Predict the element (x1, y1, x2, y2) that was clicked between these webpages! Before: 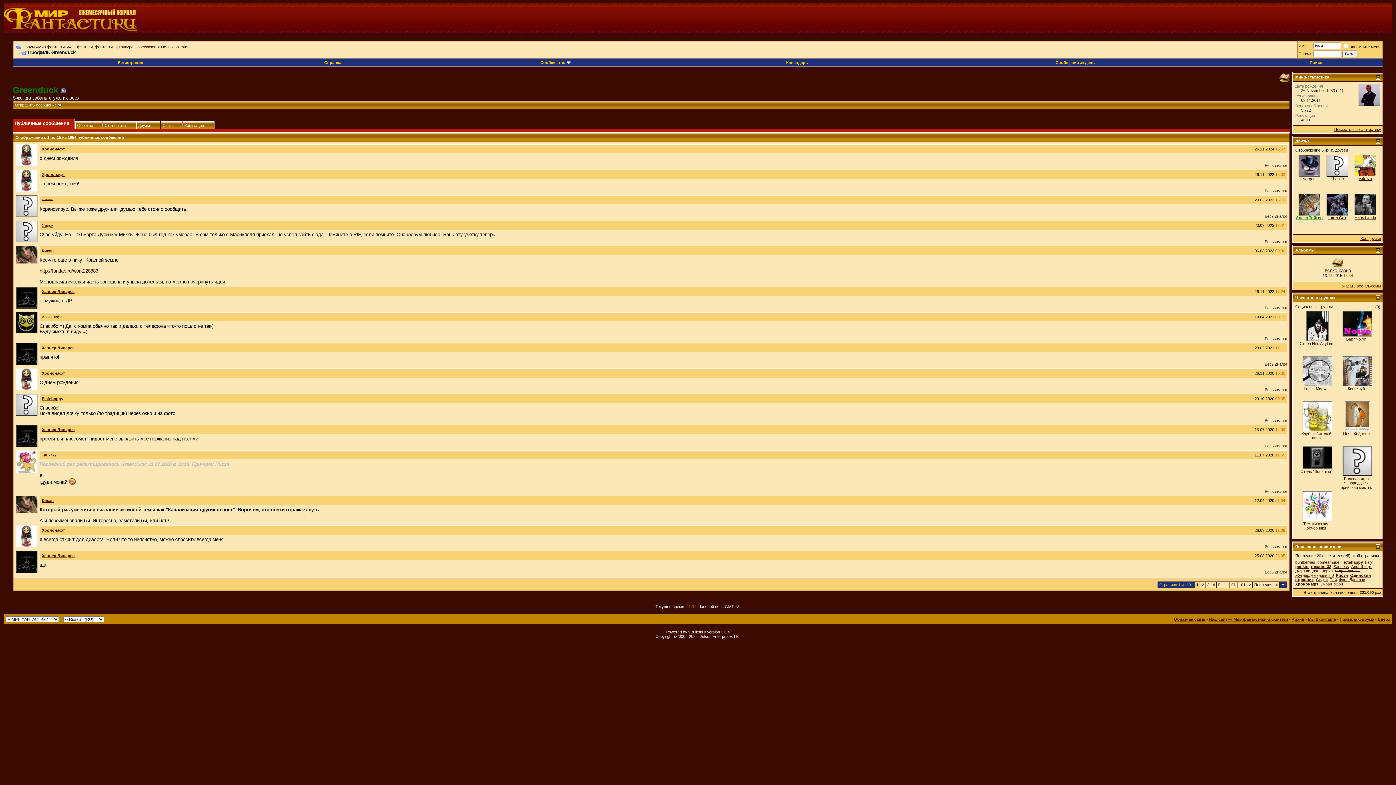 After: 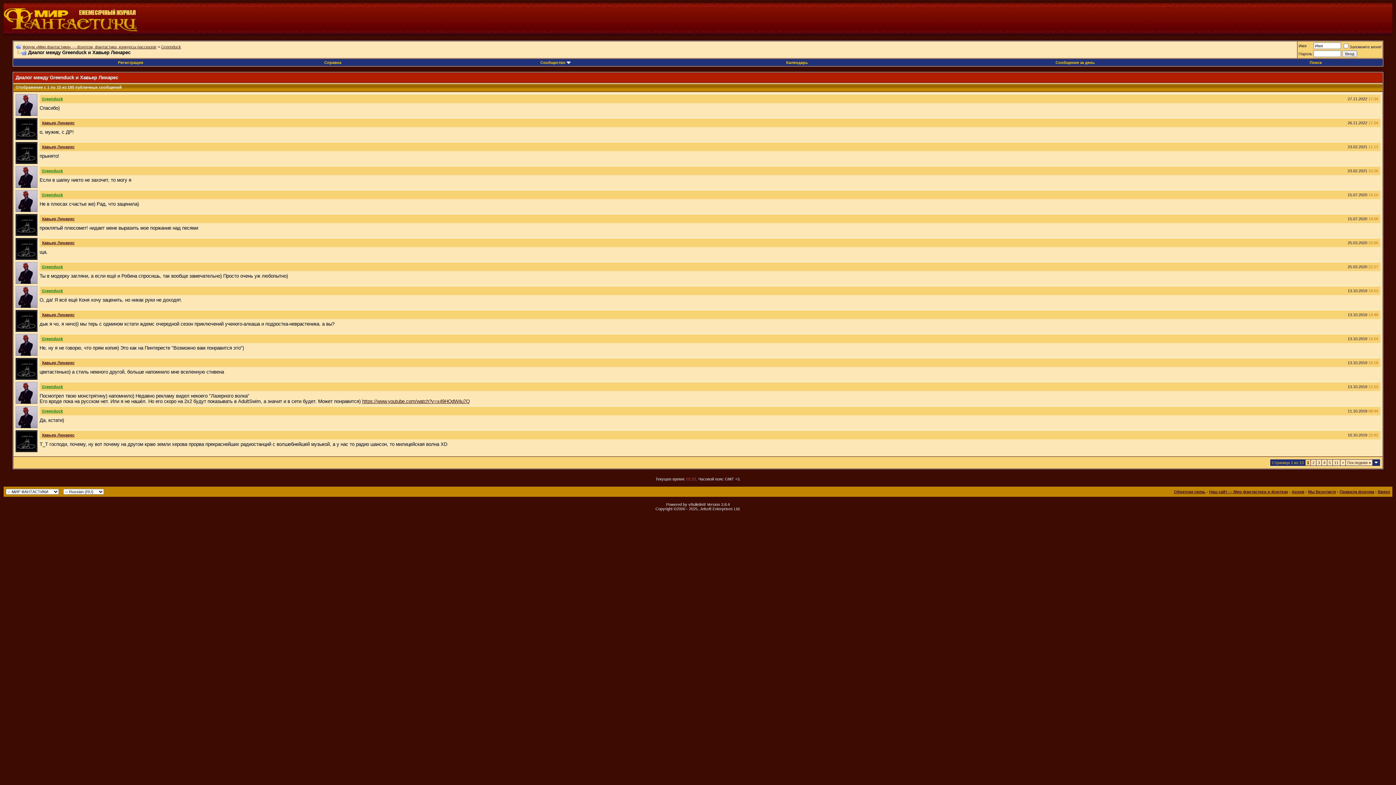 Action: bbox: (1265, 444, 1287, 448) label: Весь диалог